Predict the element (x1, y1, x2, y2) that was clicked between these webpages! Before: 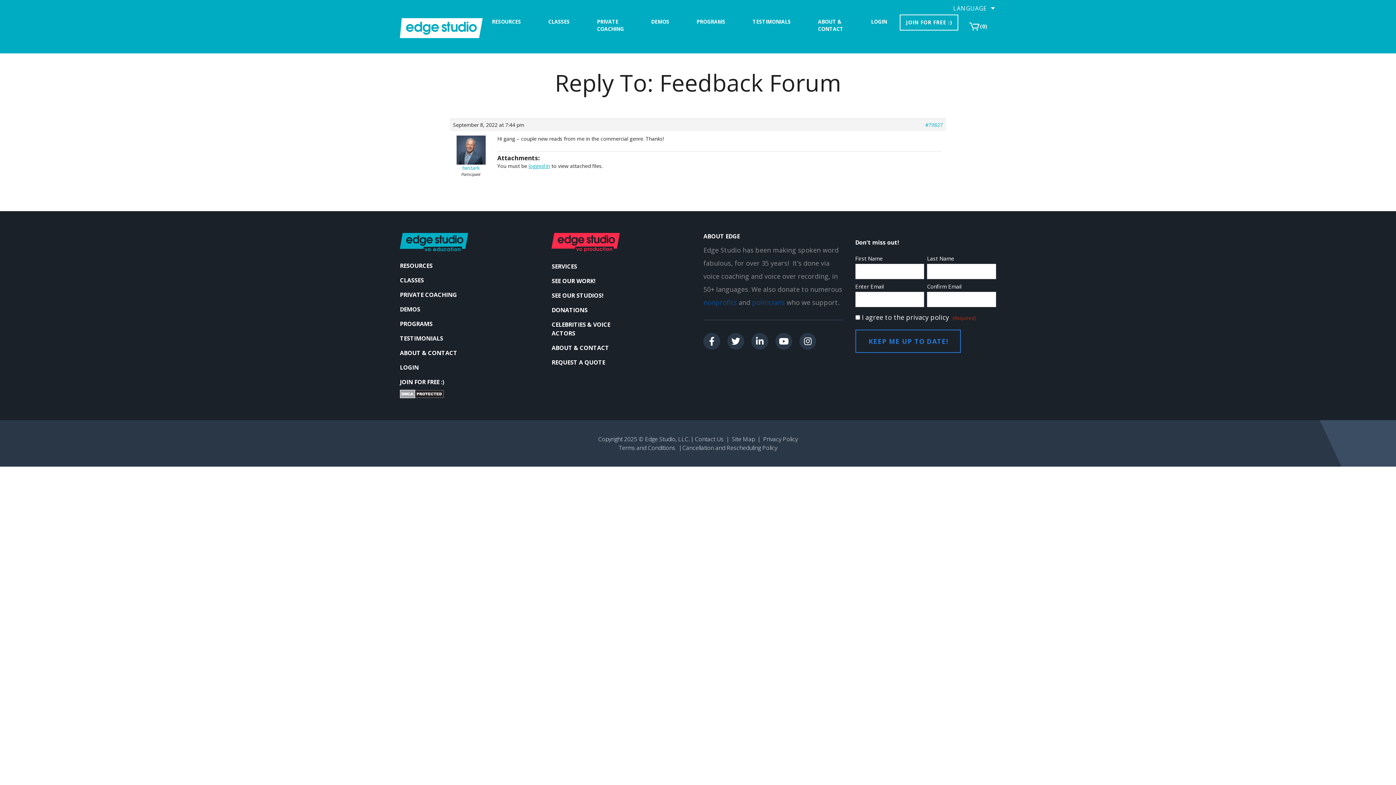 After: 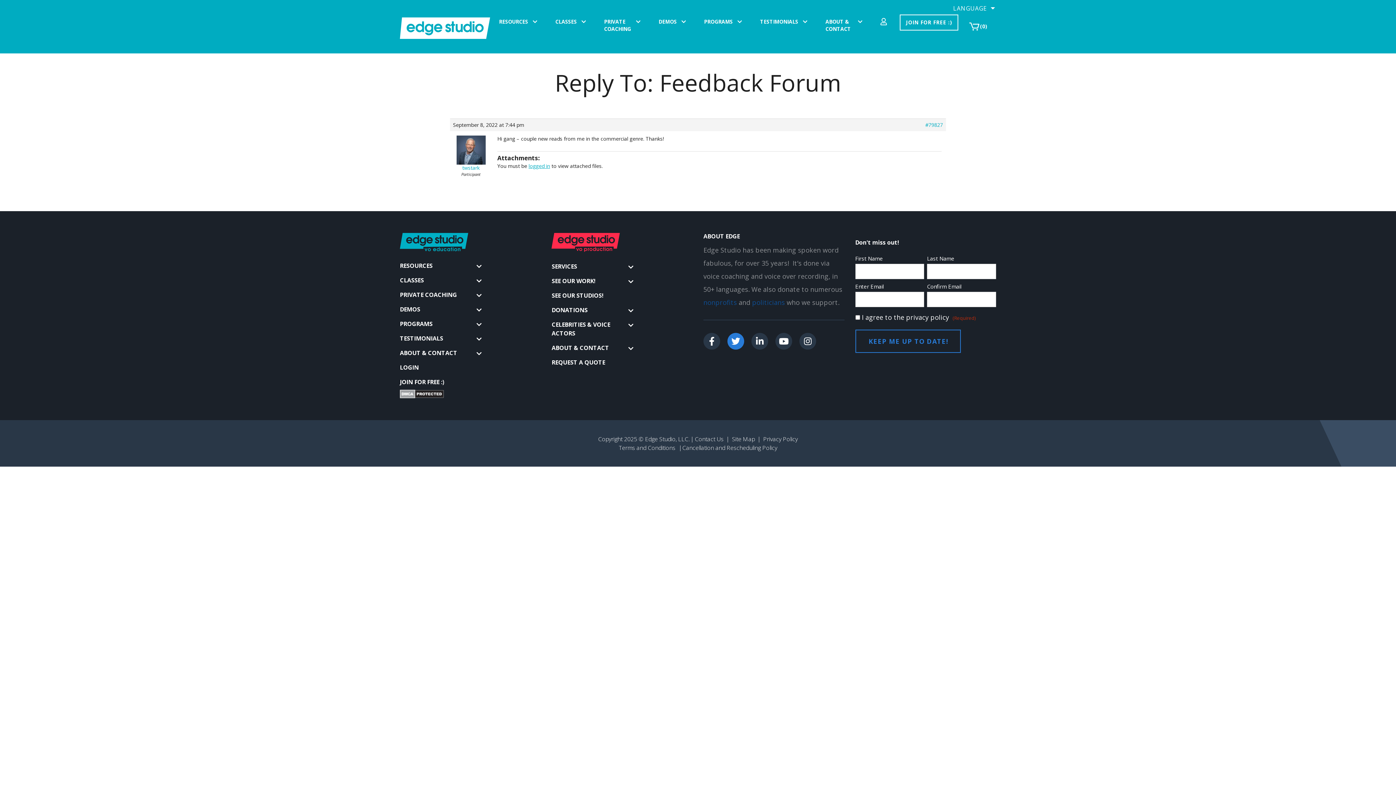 Action: bbox: (727, 333, 744, 349)